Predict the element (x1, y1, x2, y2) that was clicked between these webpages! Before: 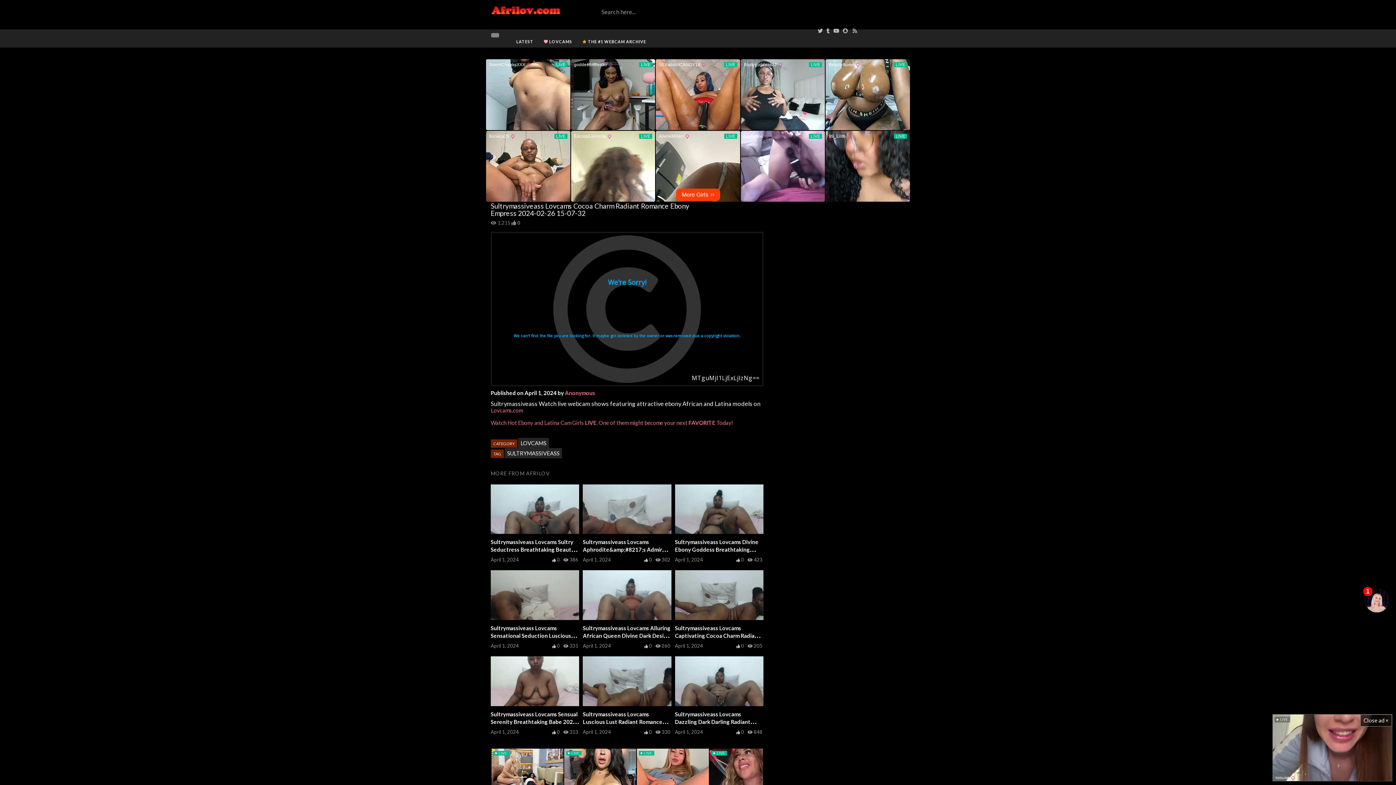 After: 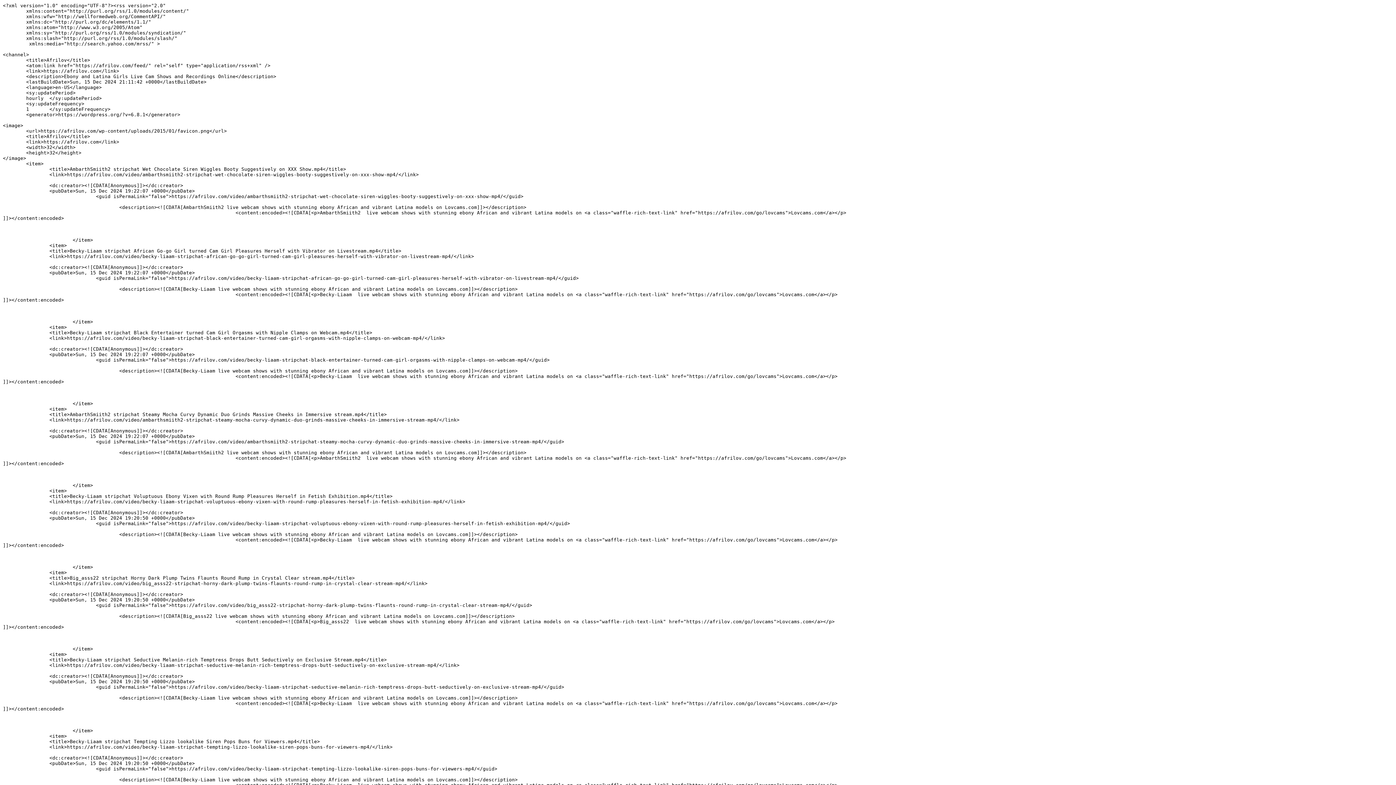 Action: bbox: (852, 27, 857, 33)